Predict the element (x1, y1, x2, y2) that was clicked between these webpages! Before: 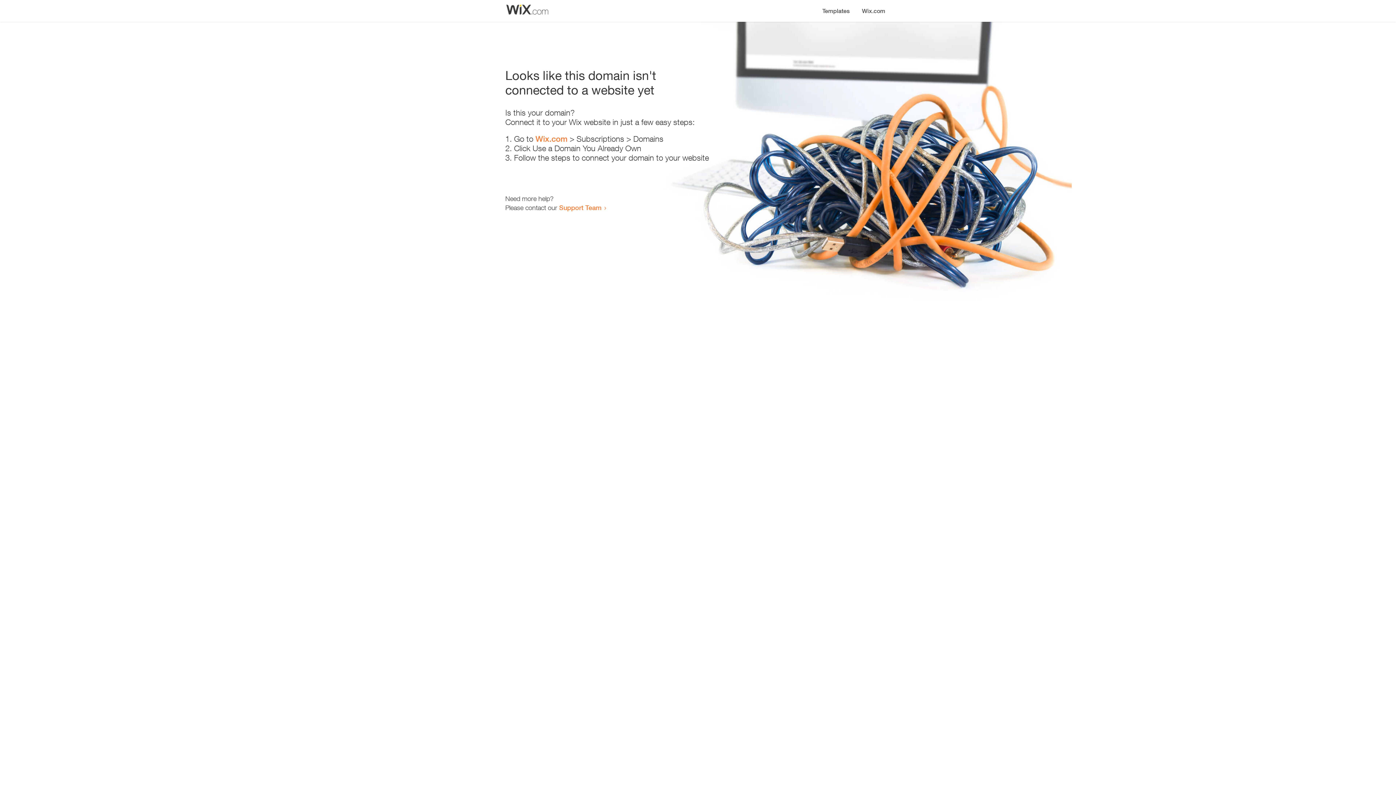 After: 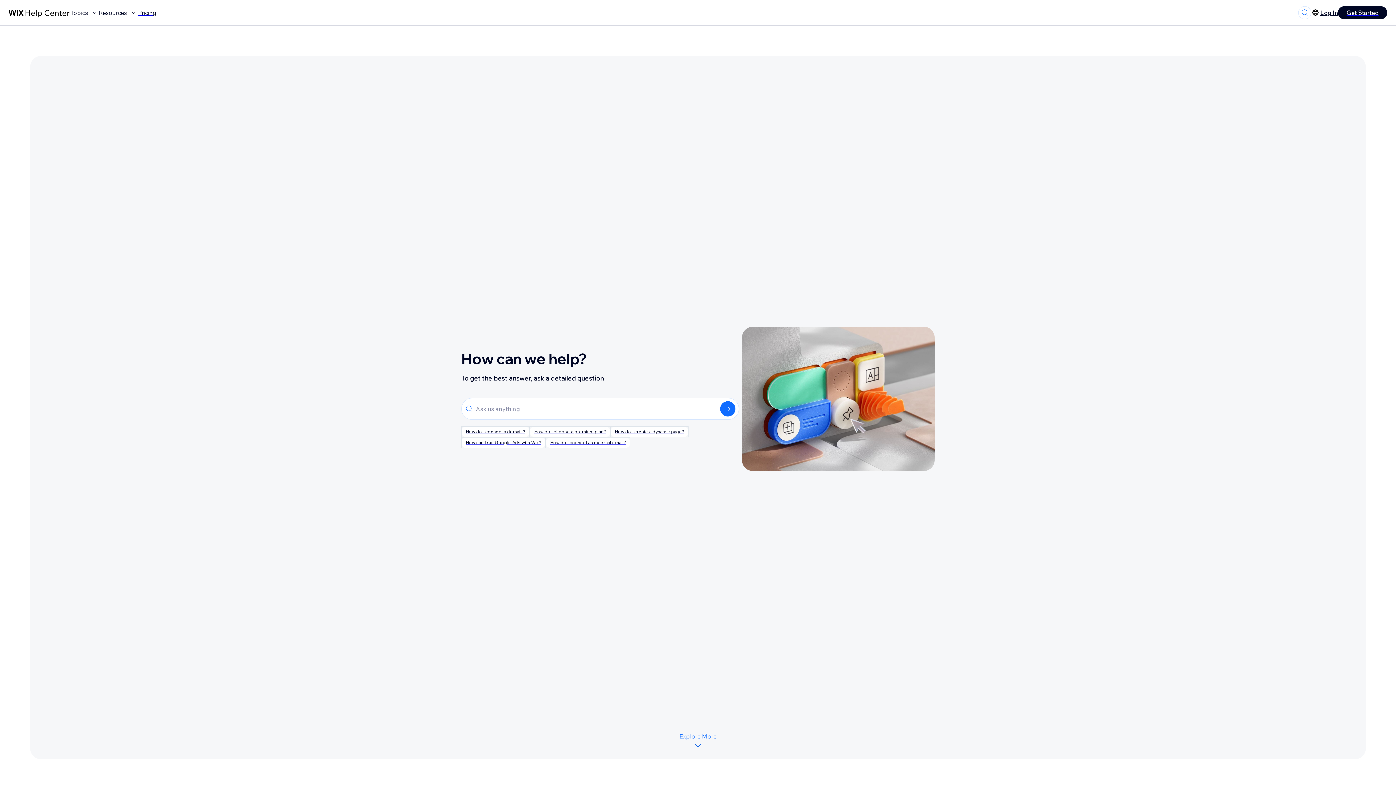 Action: bbox: (559, 203, 601, 211) label: Support Team